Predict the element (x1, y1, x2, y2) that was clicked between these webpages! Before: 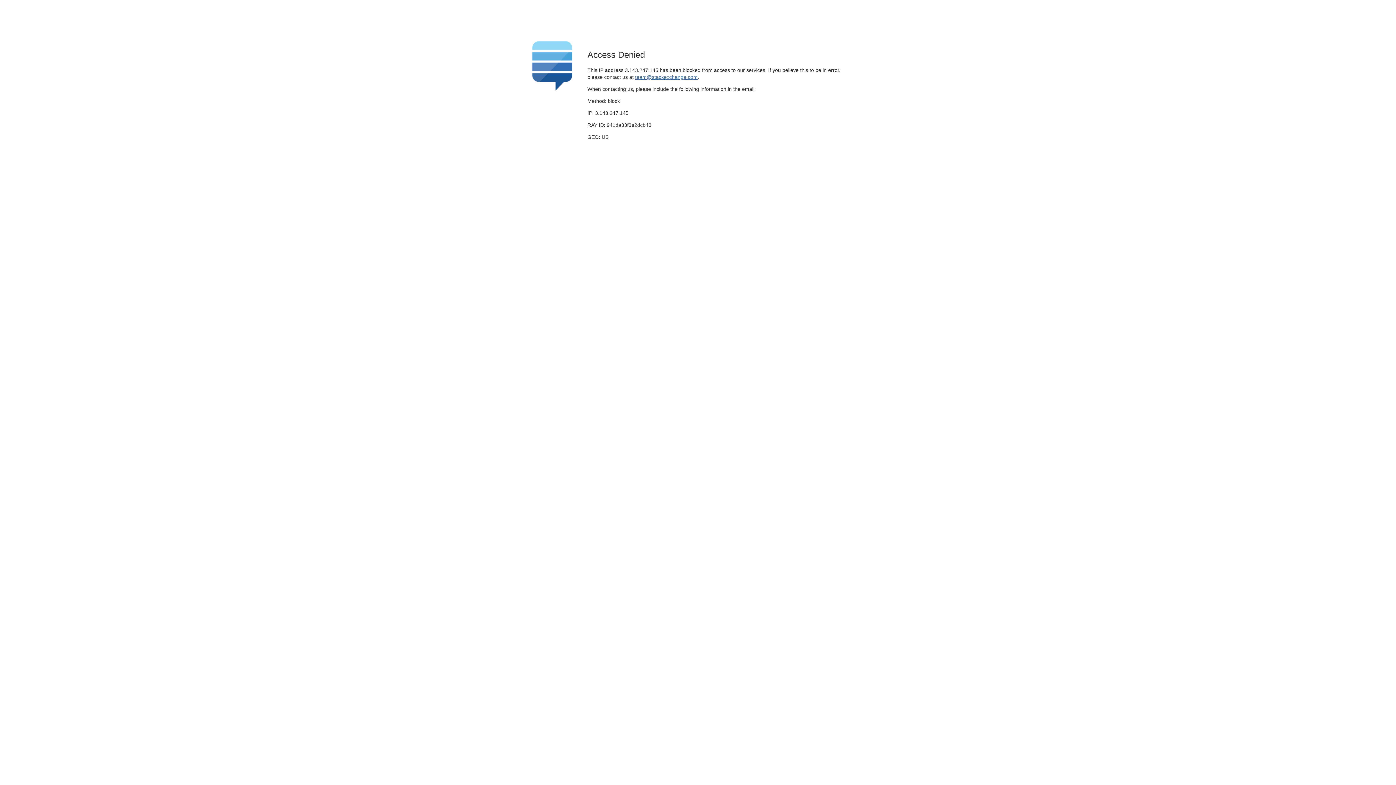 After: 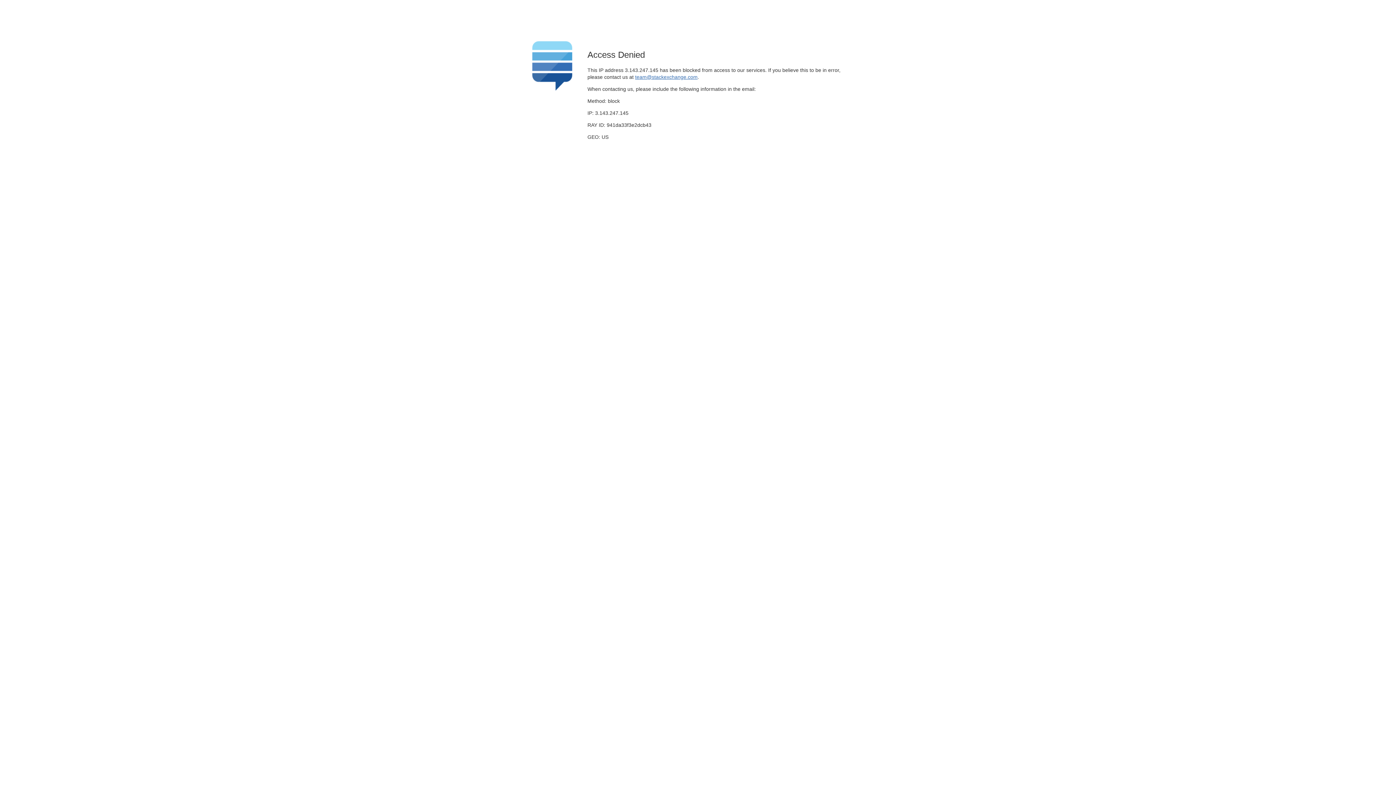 Action: bbox: (635, 74, 697, 79) label: team@stackexchange.com